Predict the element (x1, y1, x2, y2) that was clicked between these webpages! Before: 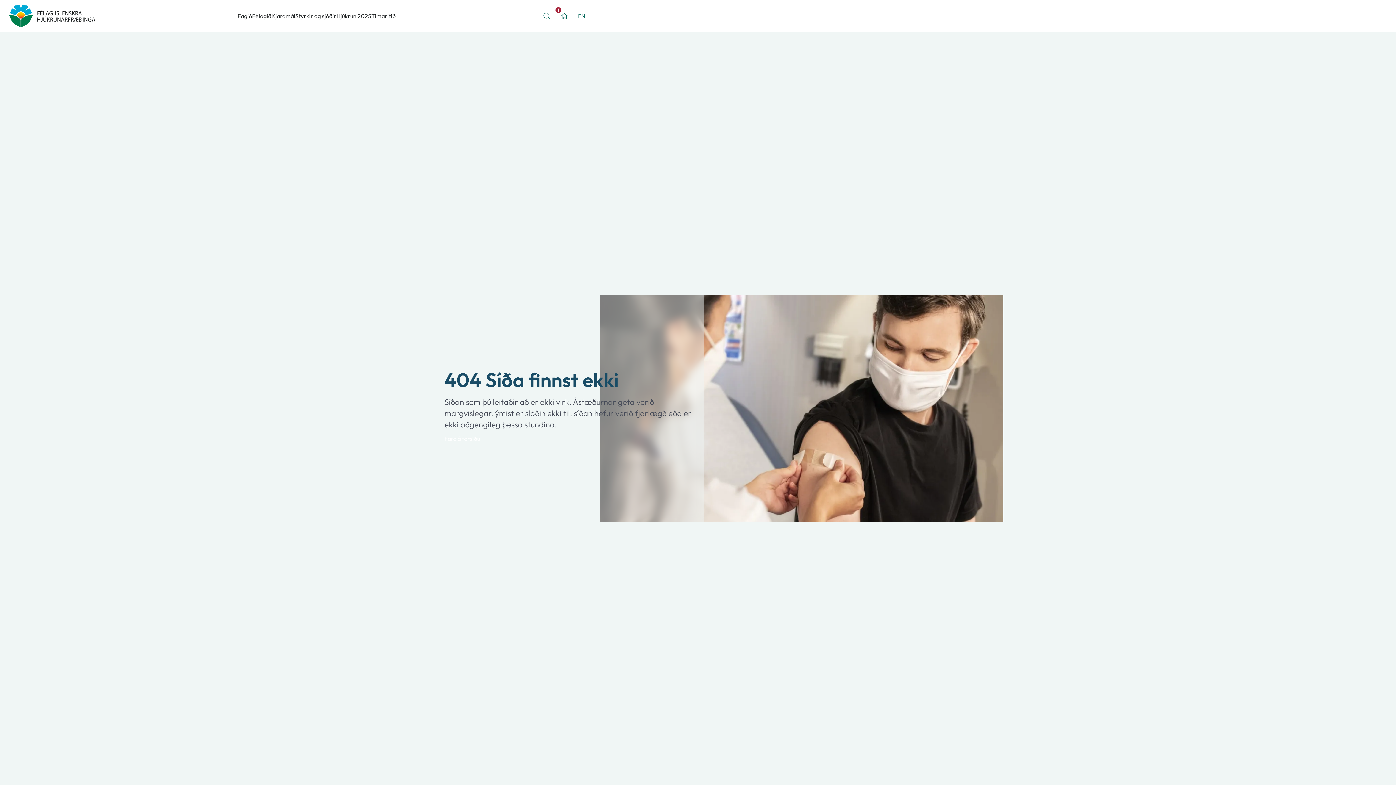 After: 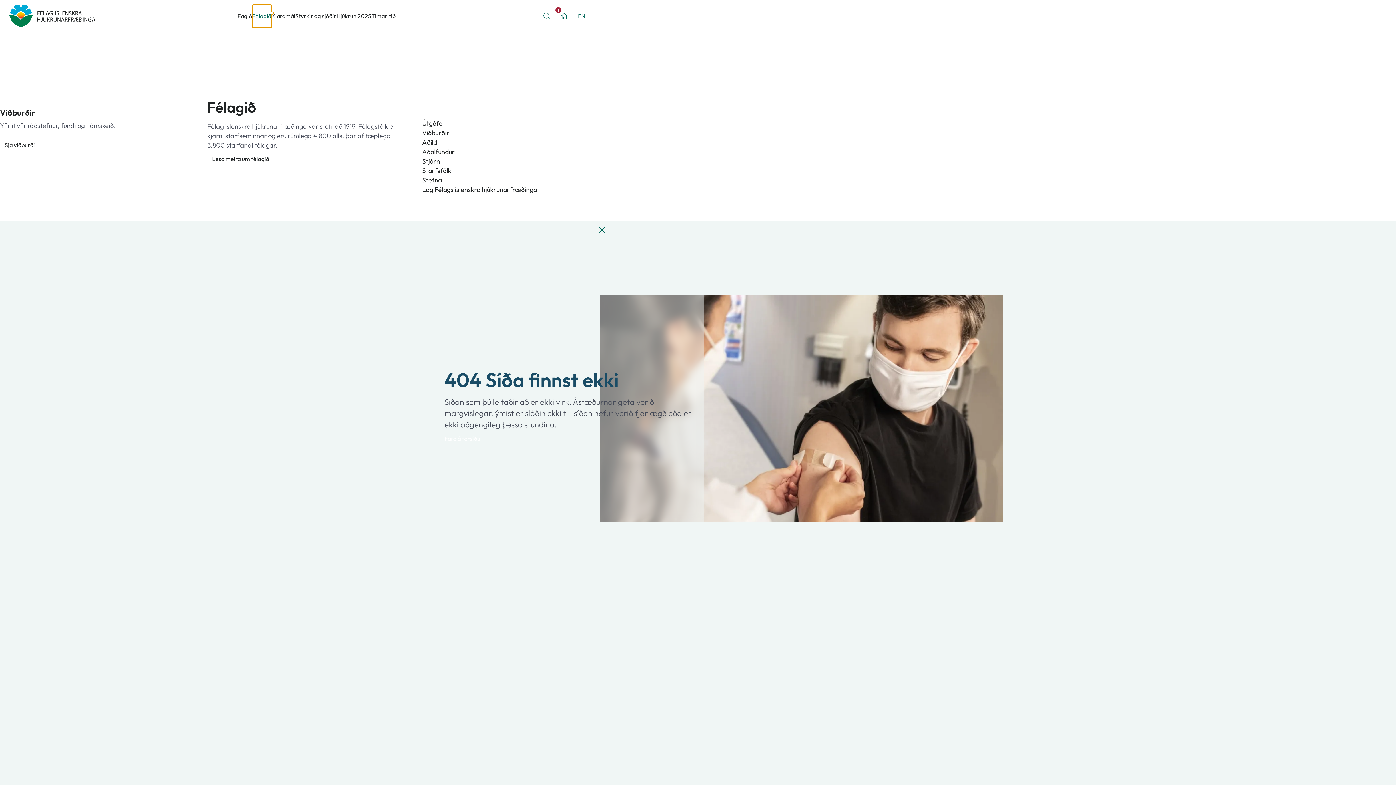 Action: label: Félagið bbox: (252, 4, 271, 27)